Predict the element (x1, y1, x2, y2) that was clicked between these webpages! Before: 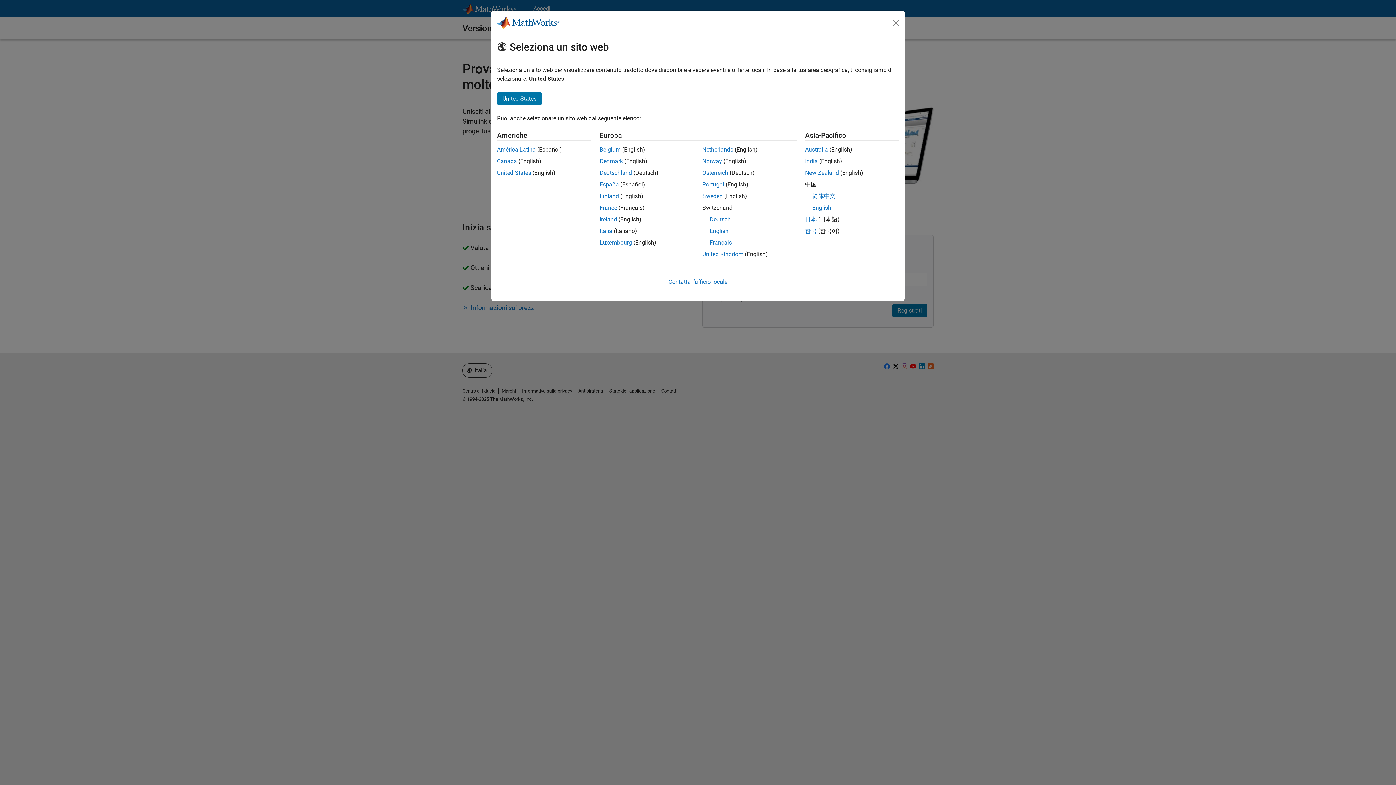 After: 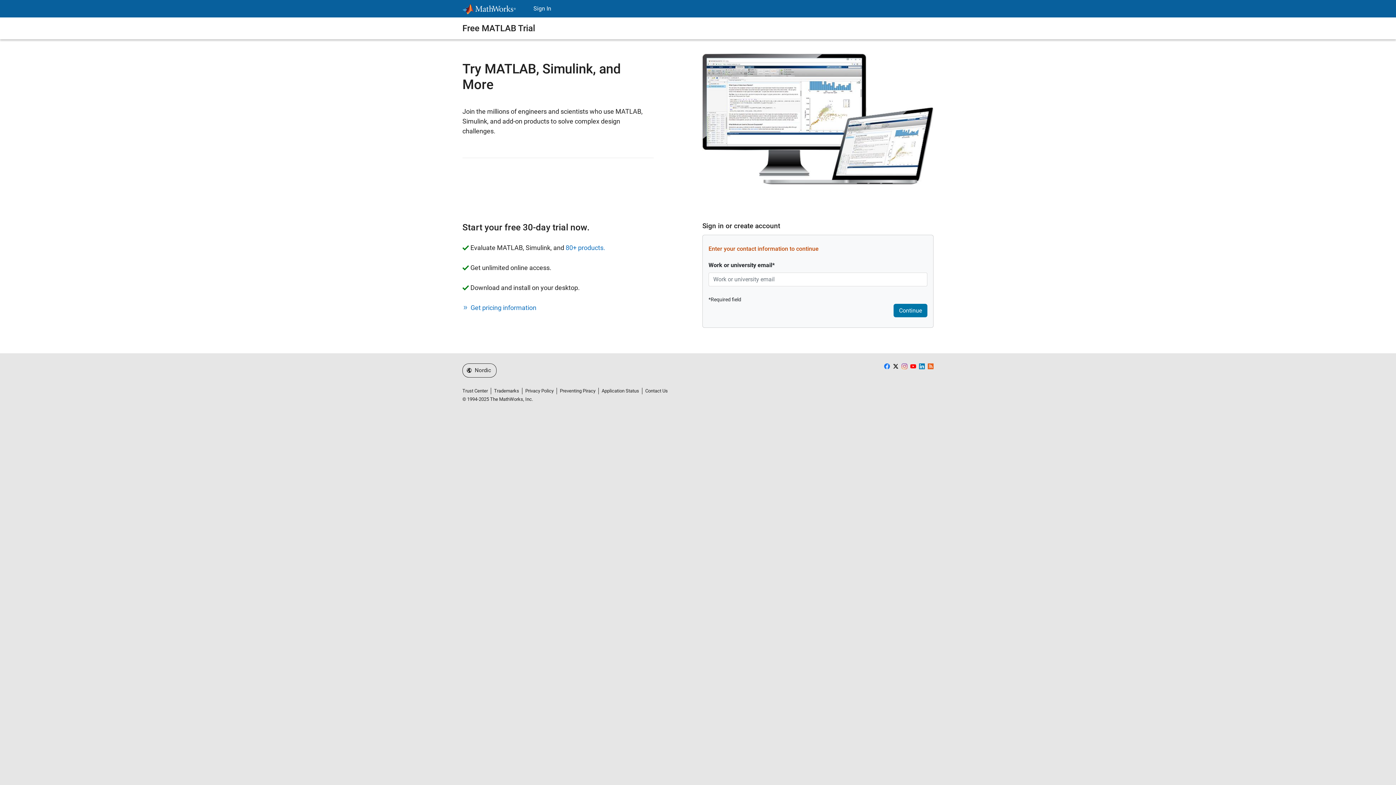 Action: bbox: (599, 157, 623, 164) label: Denmark